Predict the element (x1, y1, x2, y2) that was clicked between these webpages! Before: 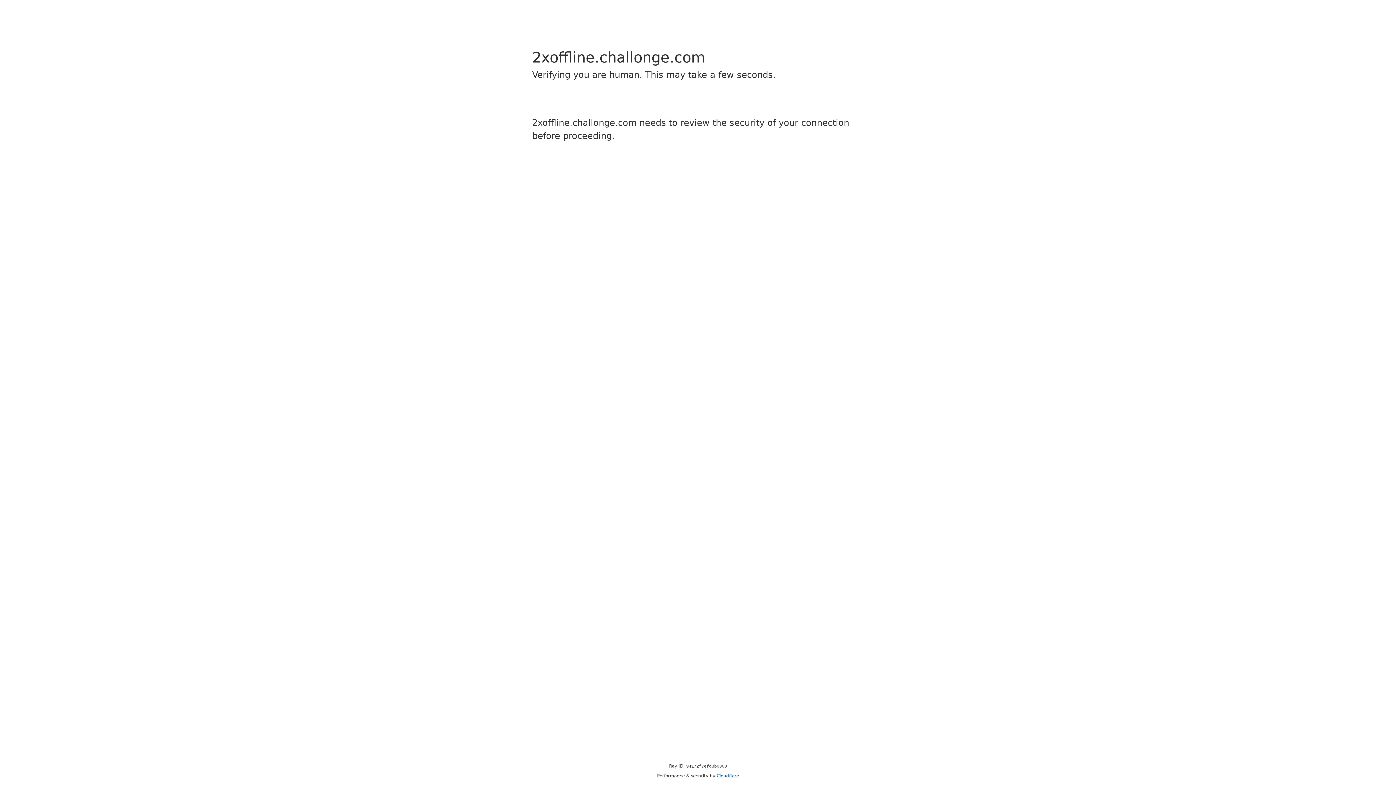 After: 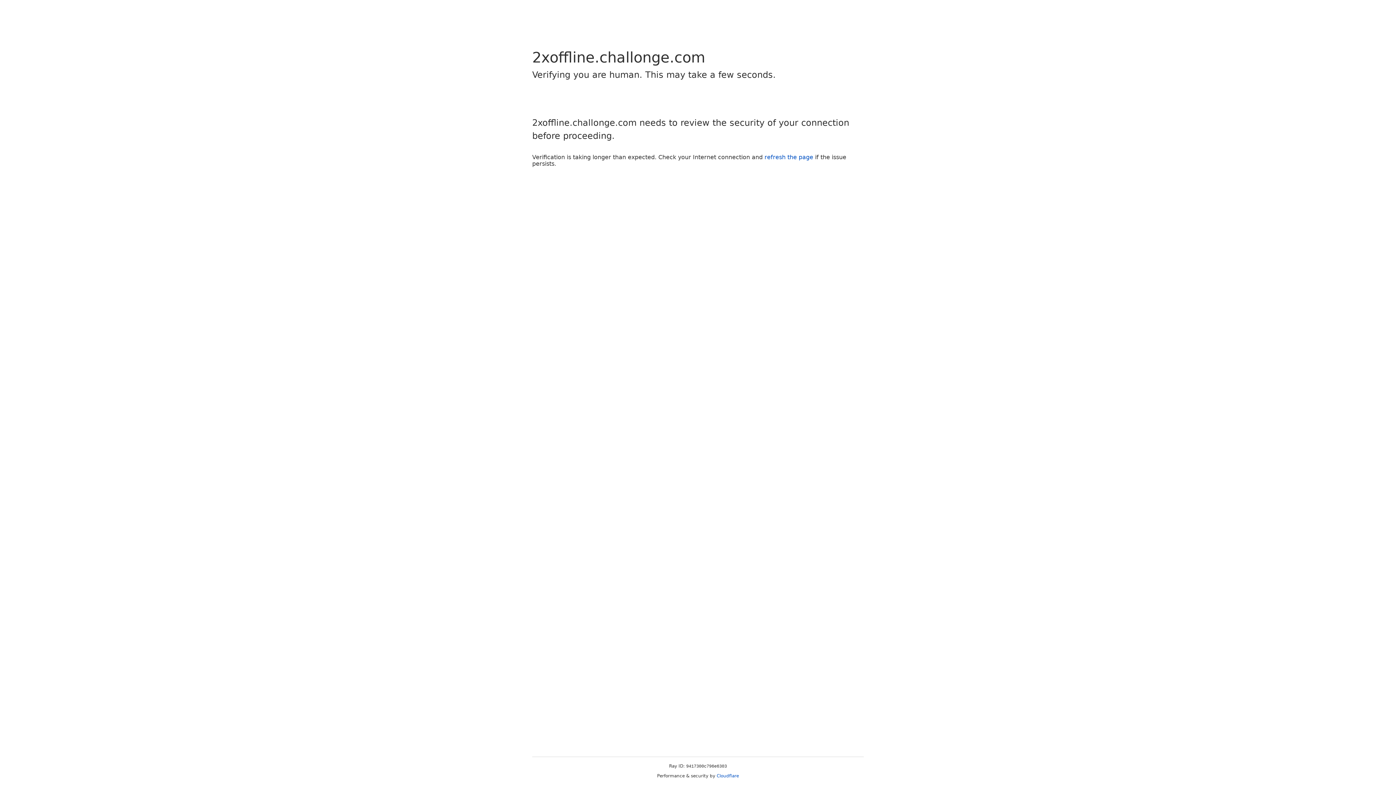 Action: label: Cloudflare bbox: (716, 773, 739, 778)